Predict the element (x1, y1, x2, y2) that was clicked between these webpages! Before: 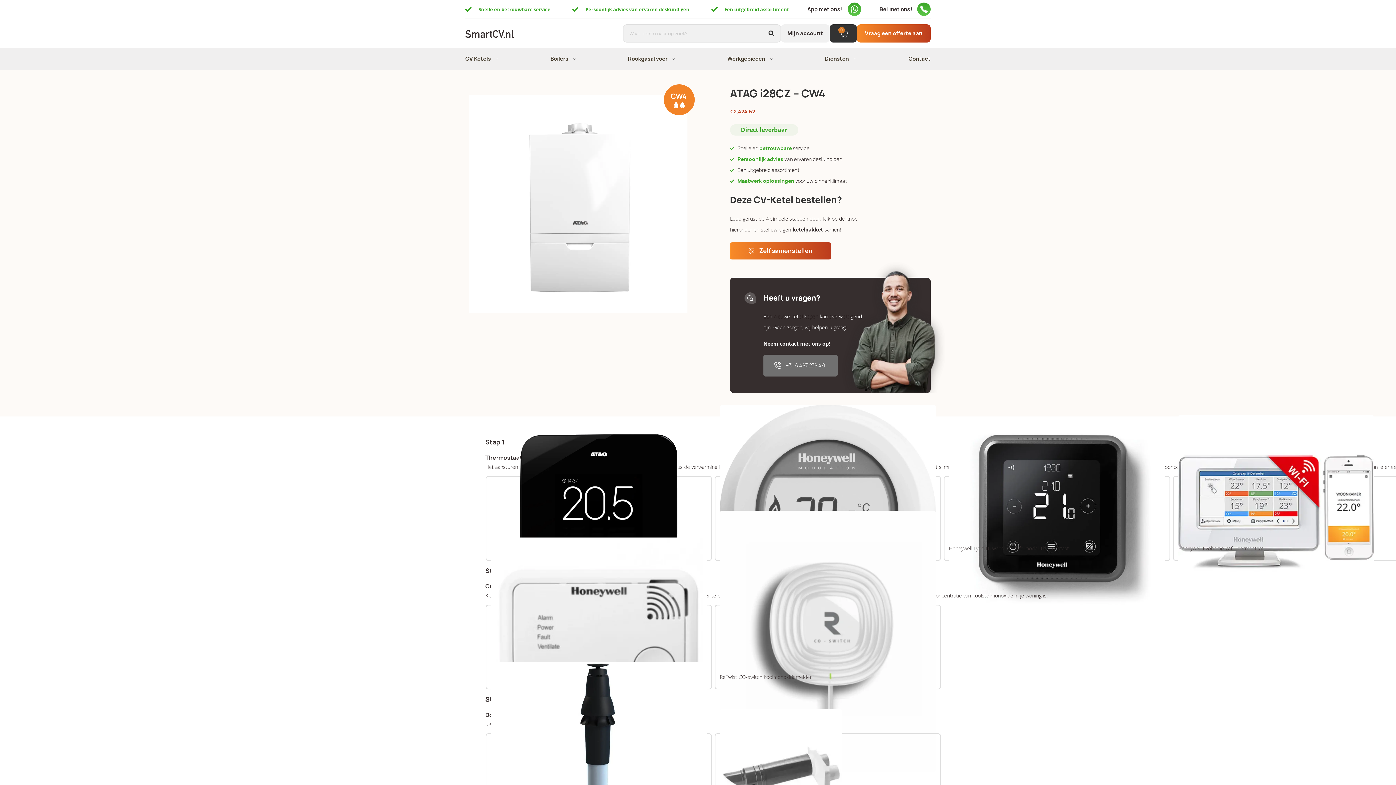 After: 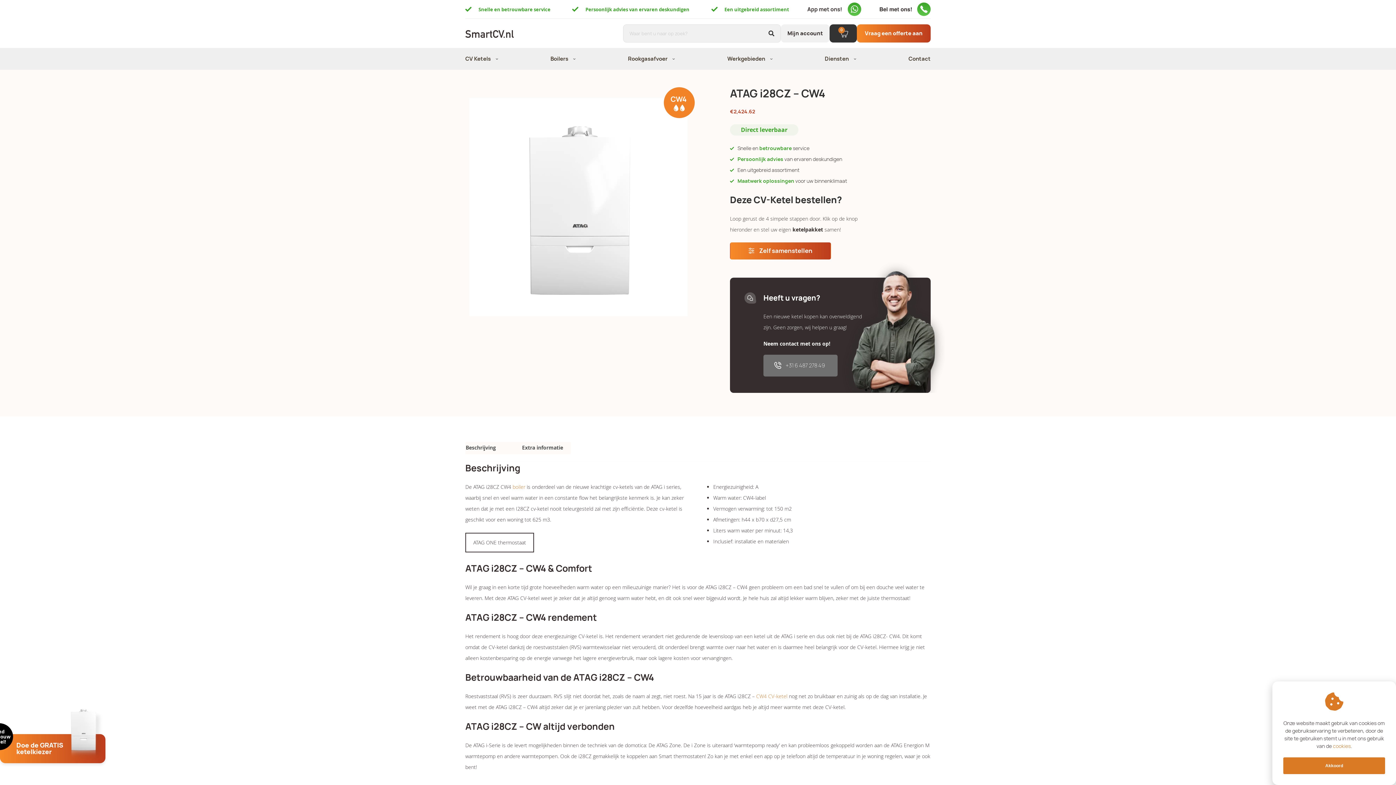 Action: bbox: (880, 2, 930, 16)